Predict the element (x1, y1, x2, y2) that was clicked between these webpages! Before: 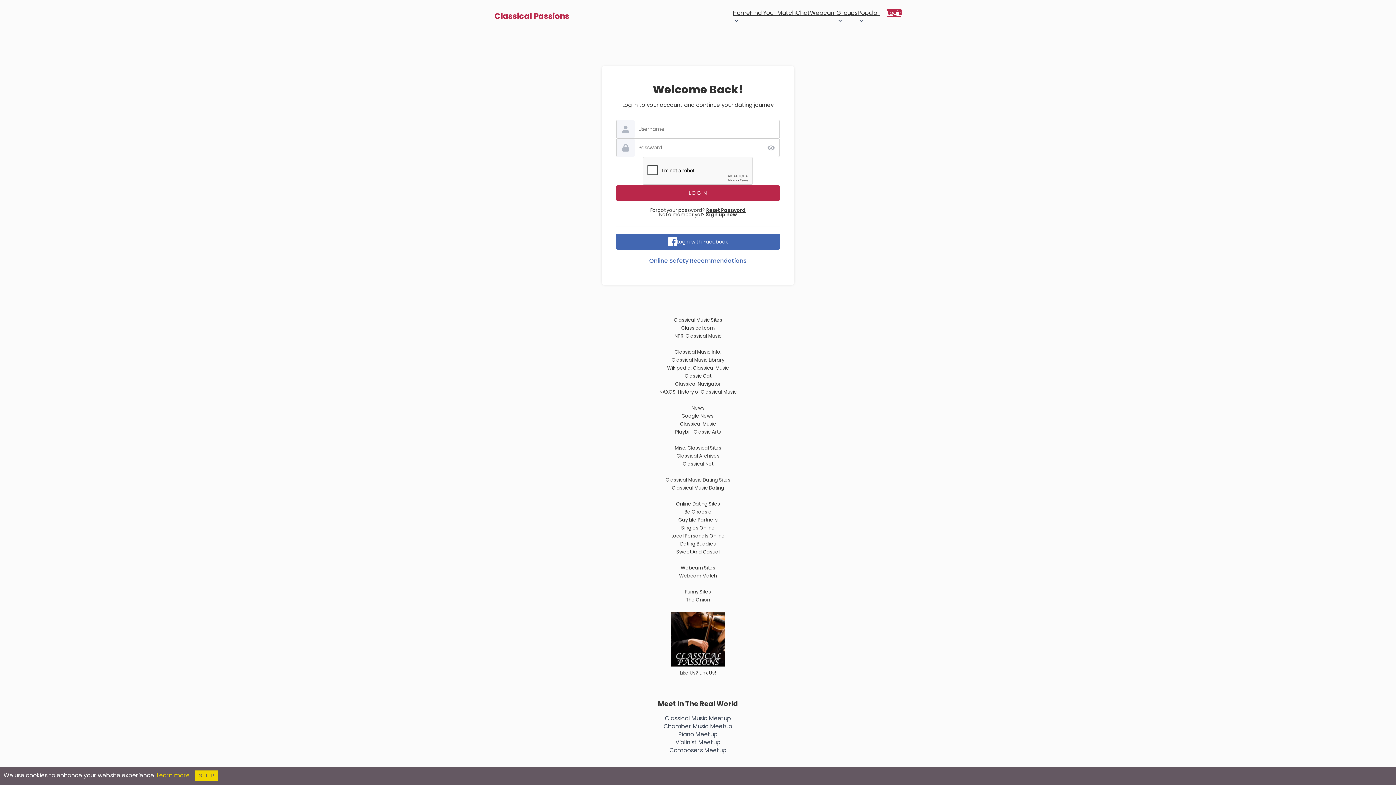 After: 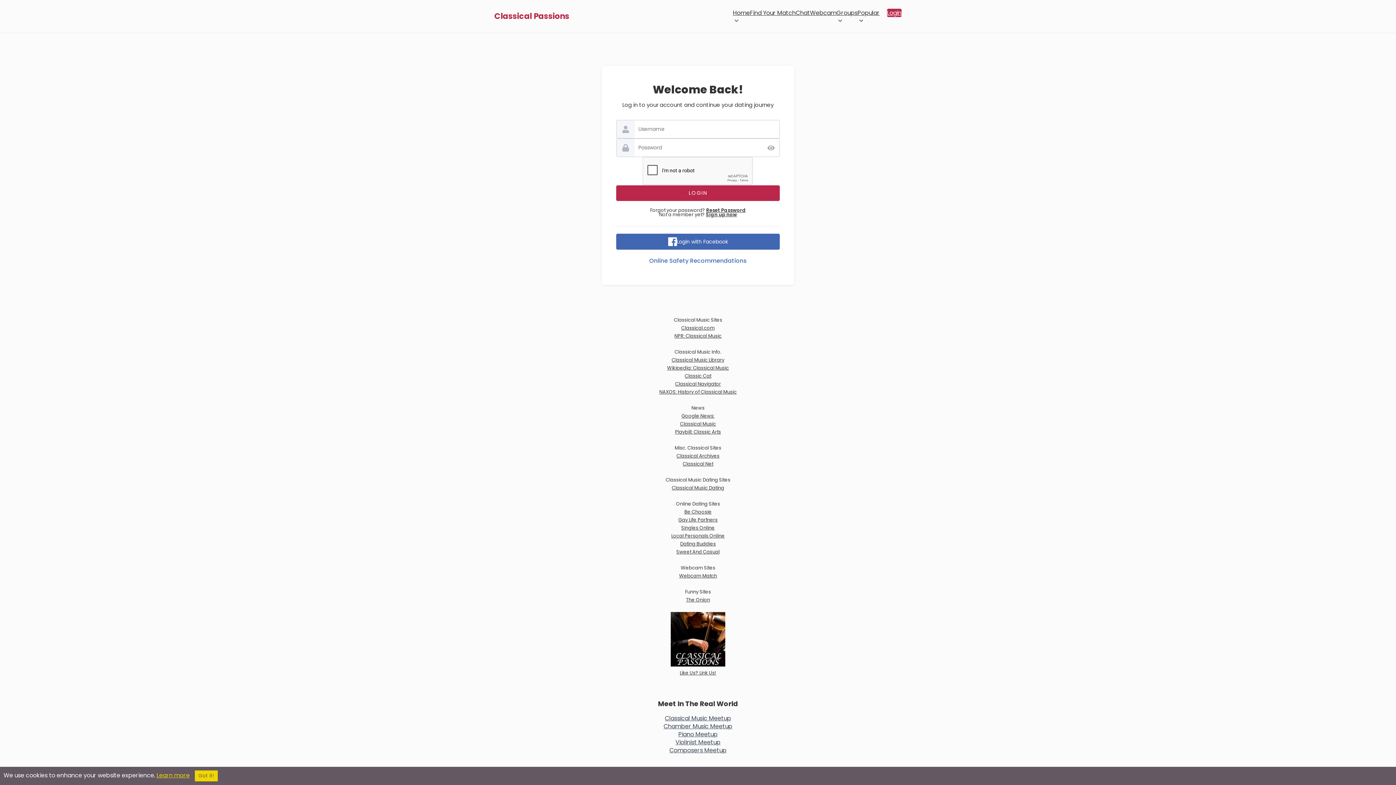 Action: bbox: (671, 532, 724, 539) label: Local Personals Online